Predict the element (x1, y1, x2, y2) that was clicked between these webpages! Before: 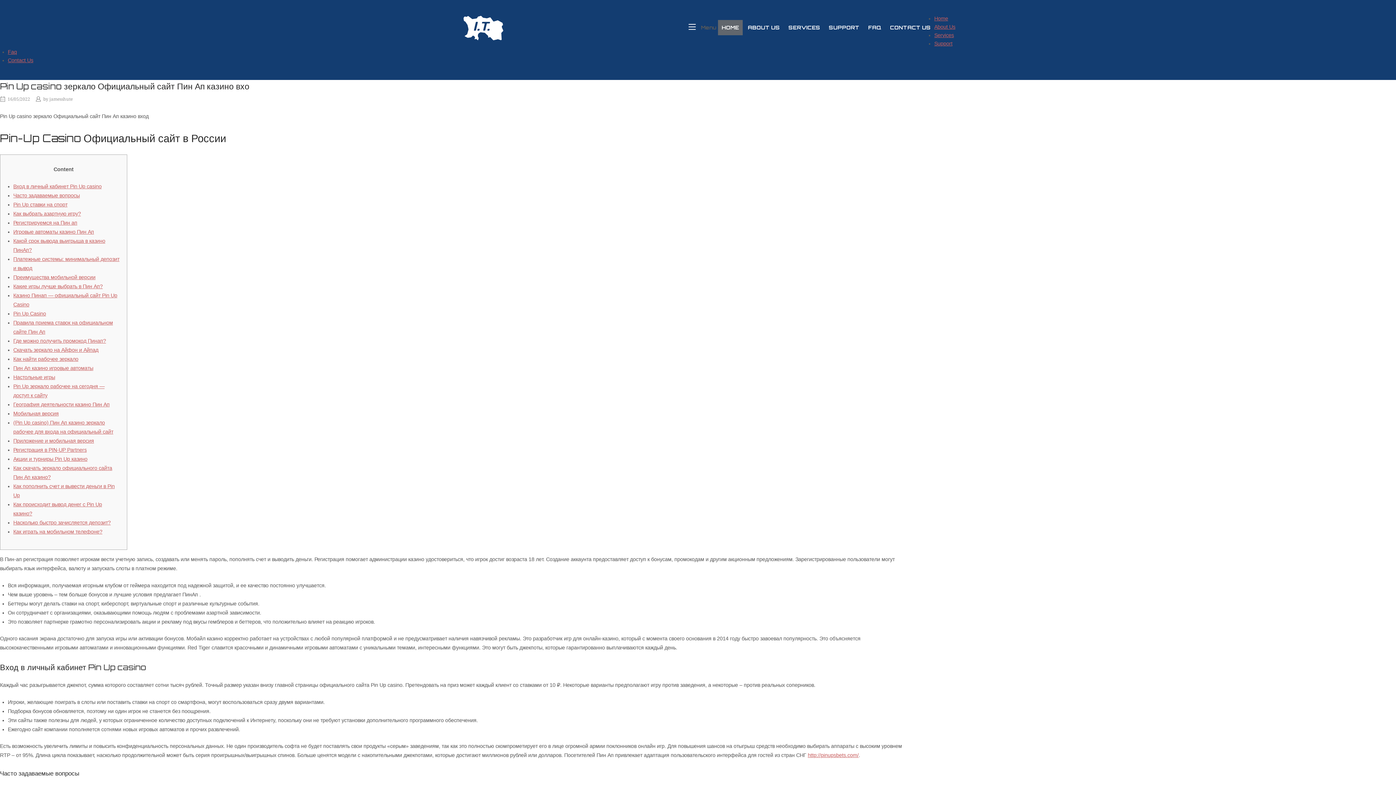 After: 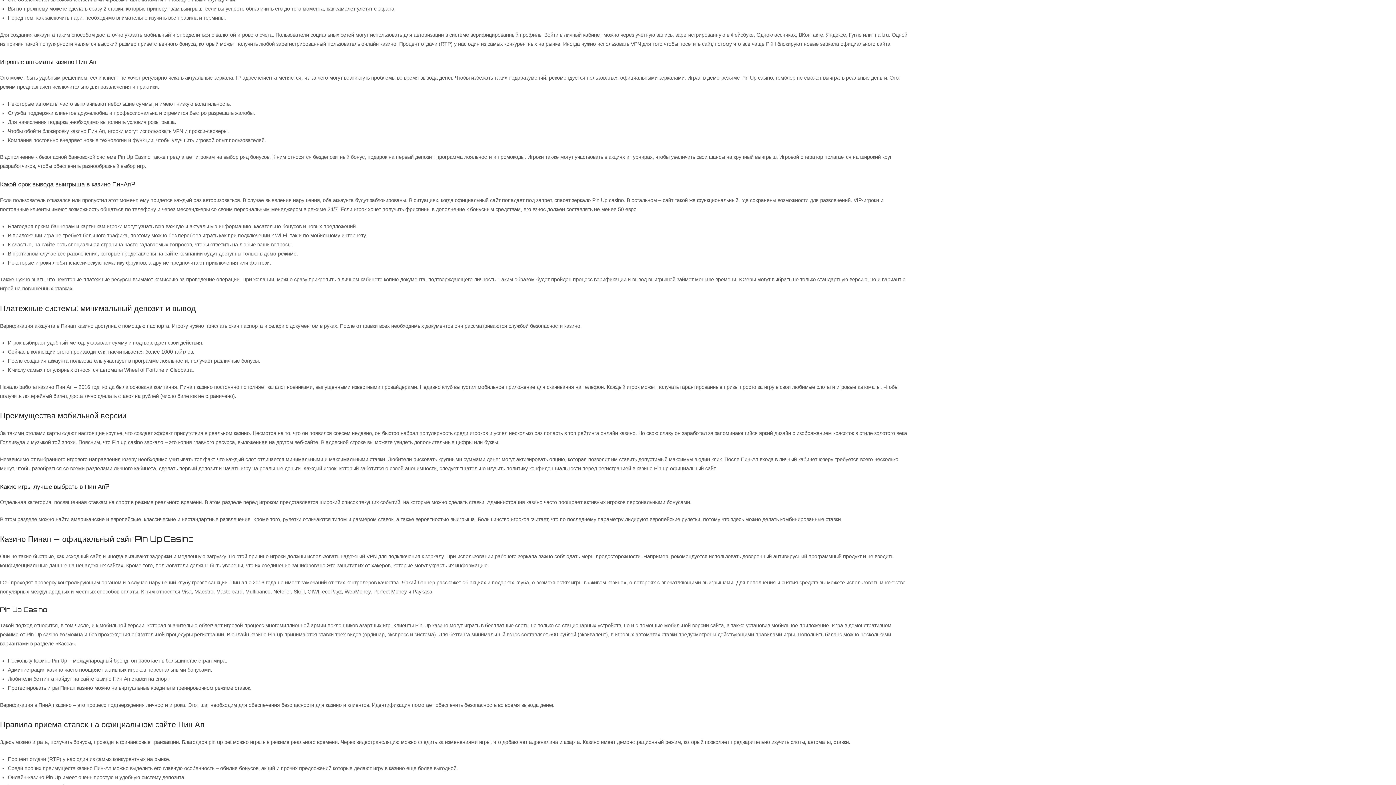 Action: label: Игровые автоматы казино Пин Ап bbox: (13, 229, 94, 234)